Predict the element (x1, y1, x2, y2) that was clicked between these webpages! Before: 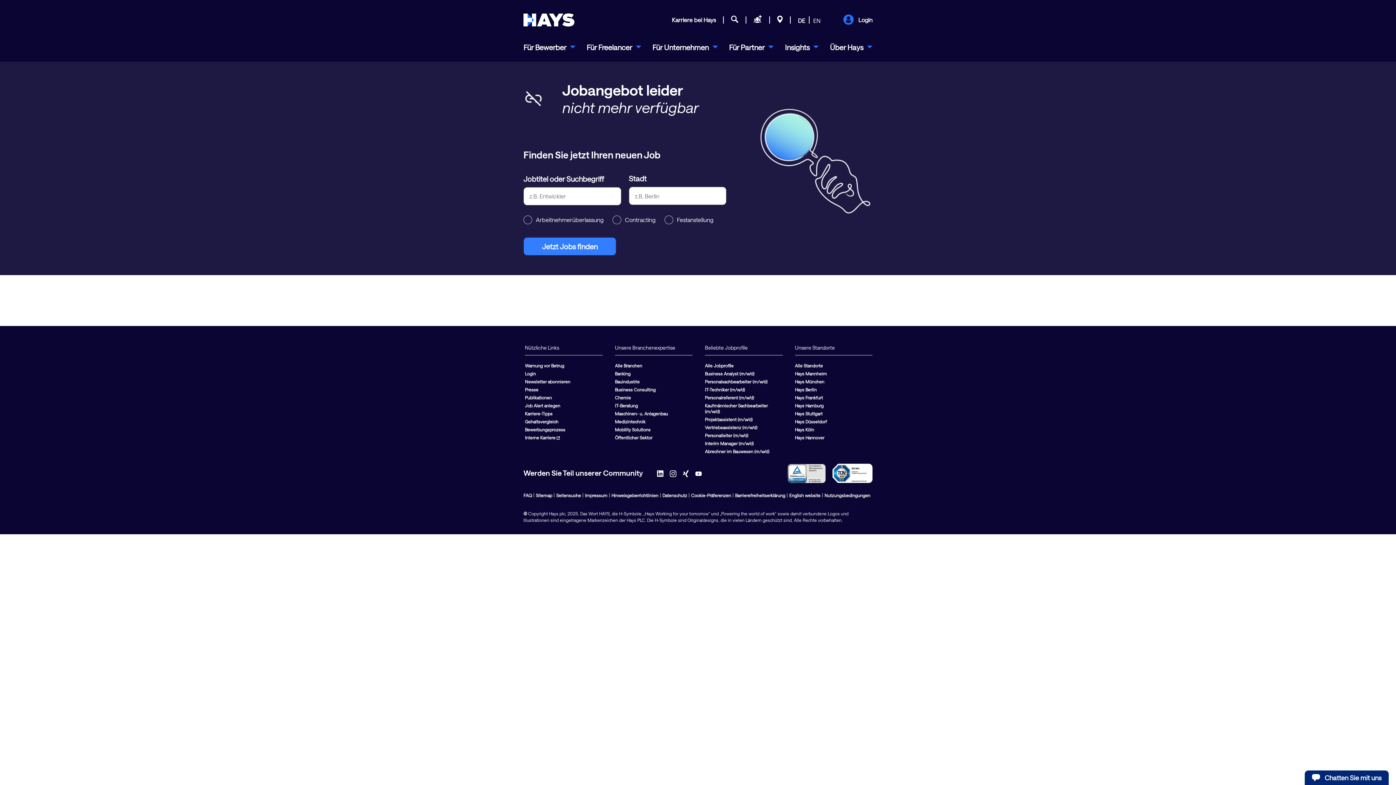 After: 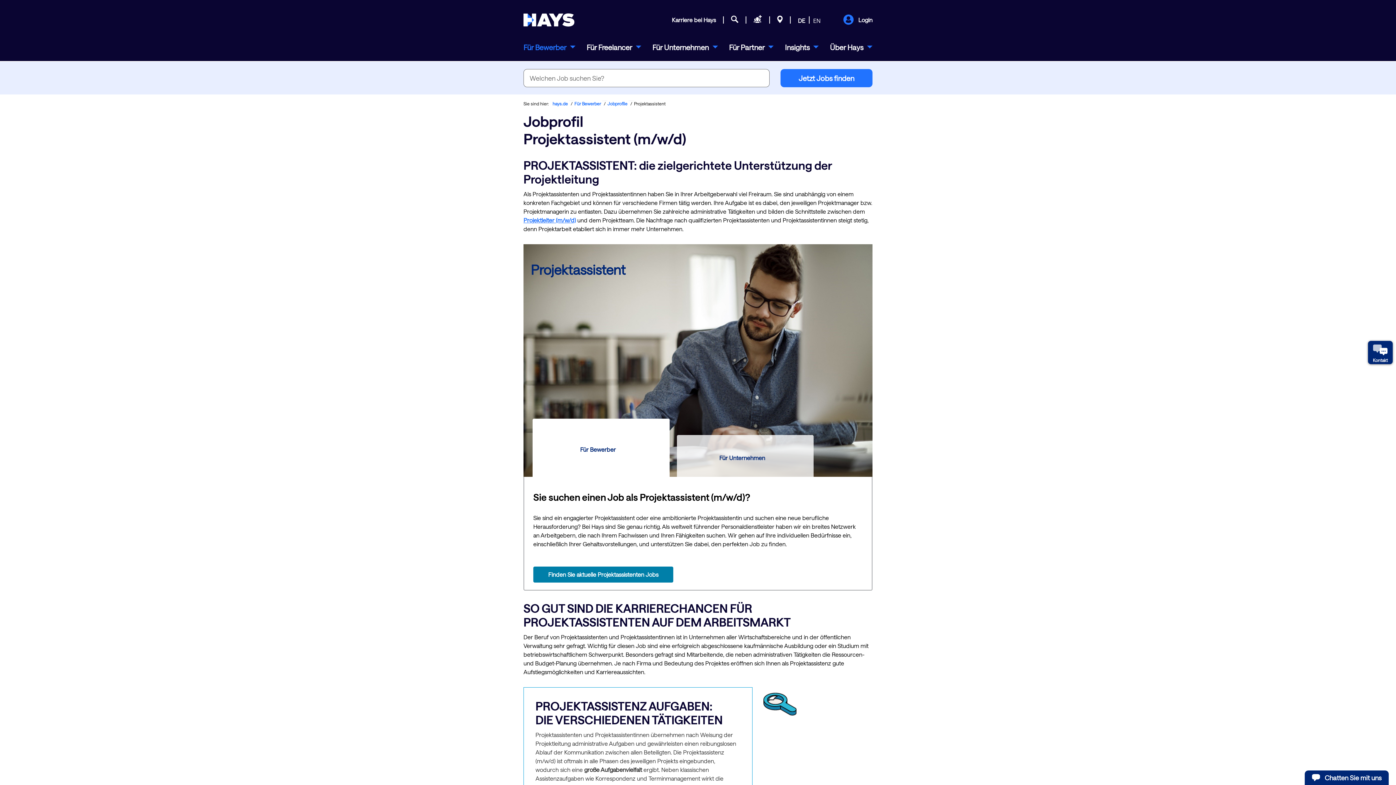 Action: bbox: (705, 416, 752, 422) label: Projektassistent (m/w/d)